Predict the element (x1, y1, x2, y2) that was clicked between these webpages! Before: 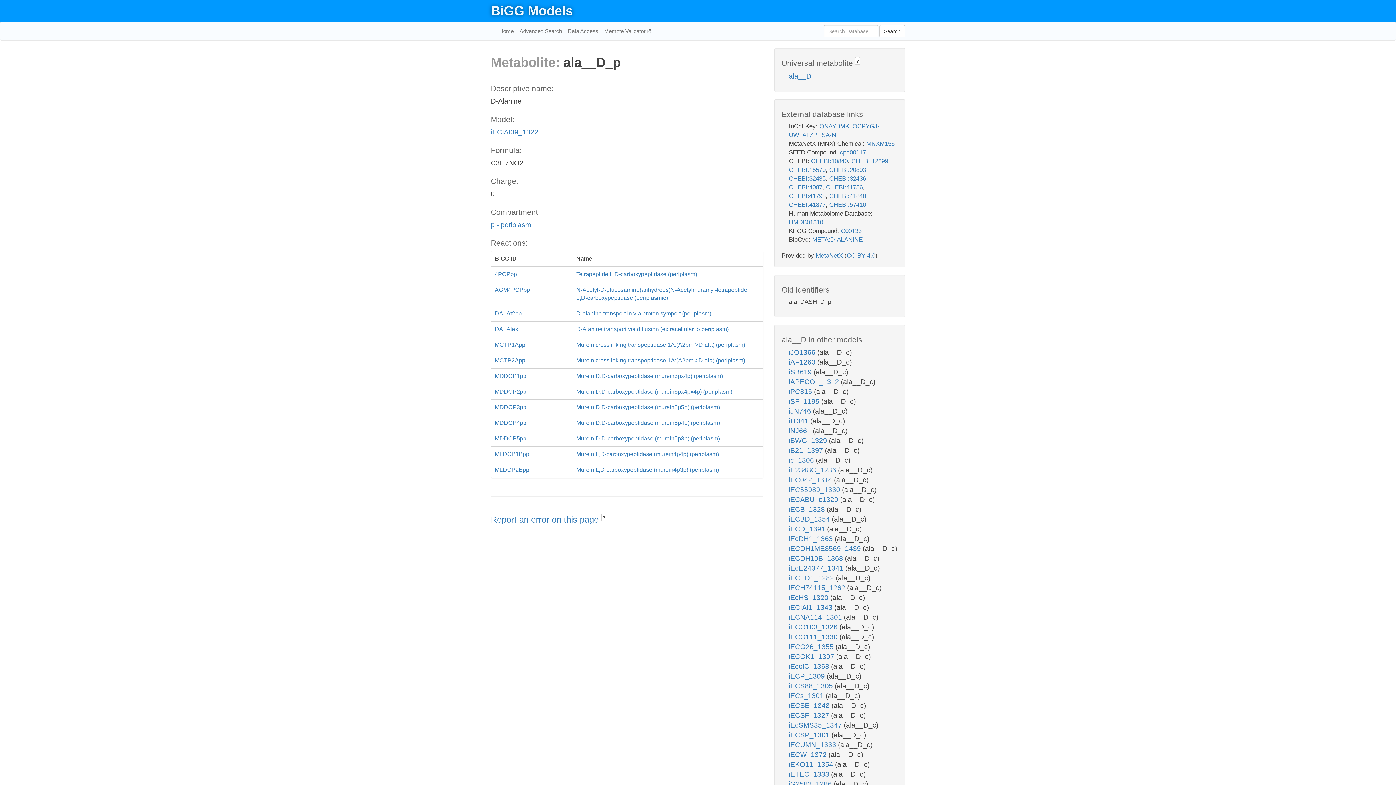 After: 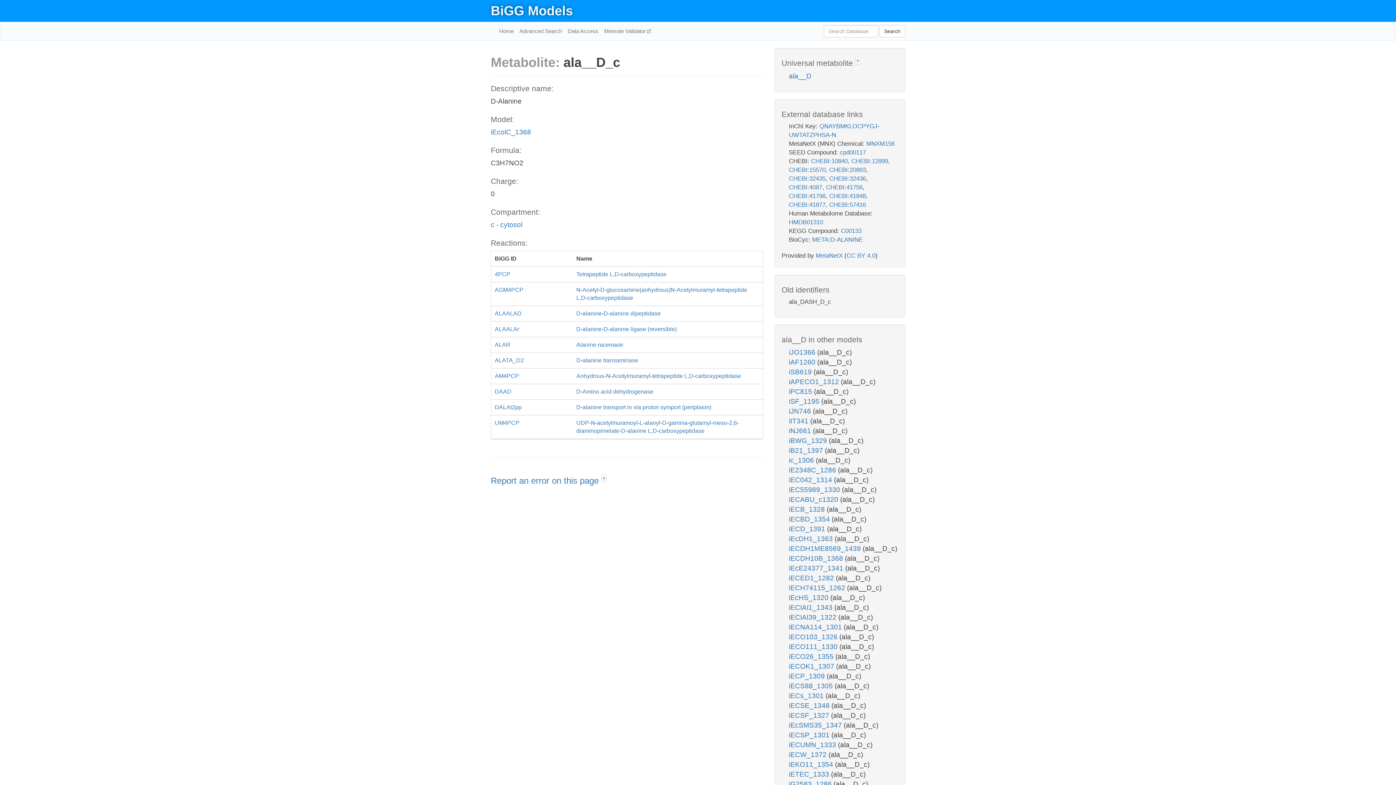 Action: bbox: (789, 663, 831, 670) label: iEcolC_1368 